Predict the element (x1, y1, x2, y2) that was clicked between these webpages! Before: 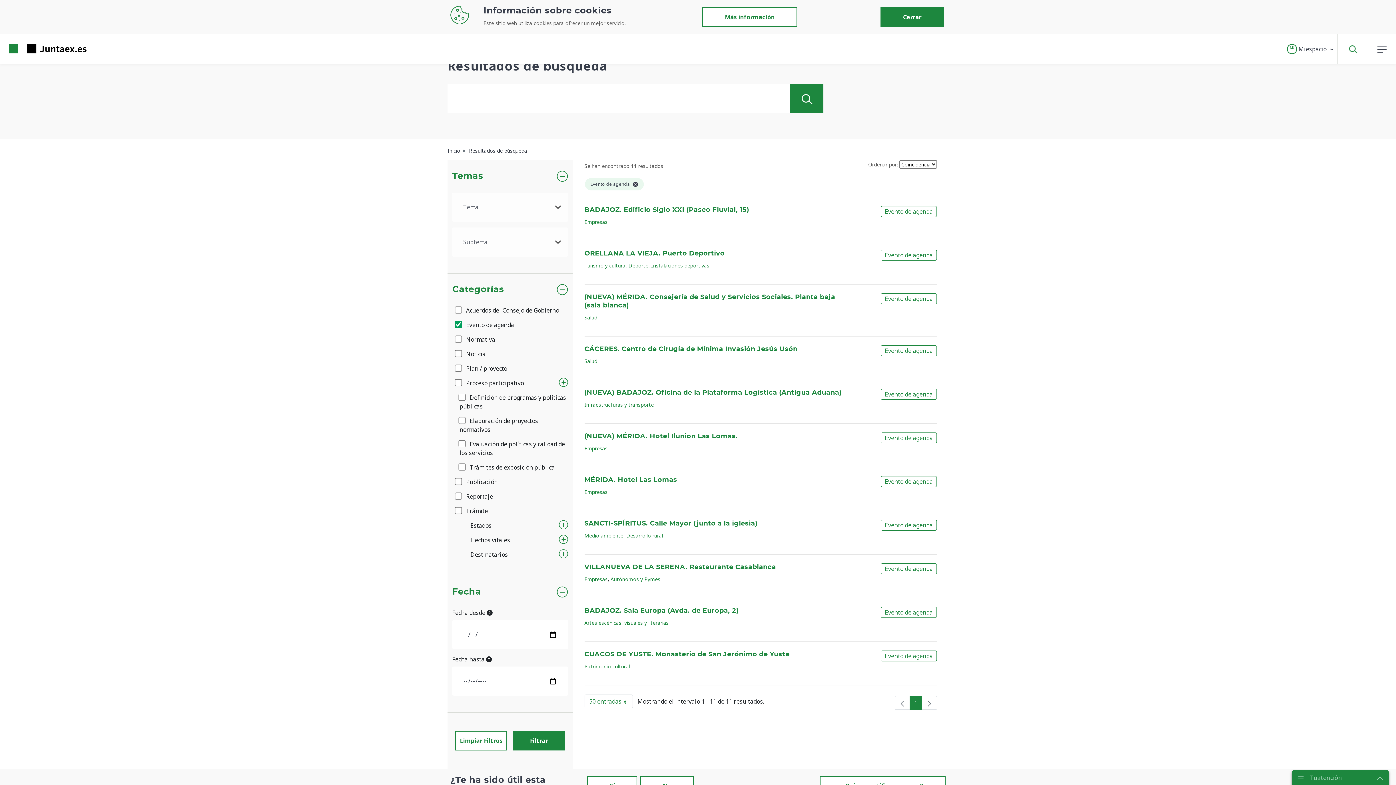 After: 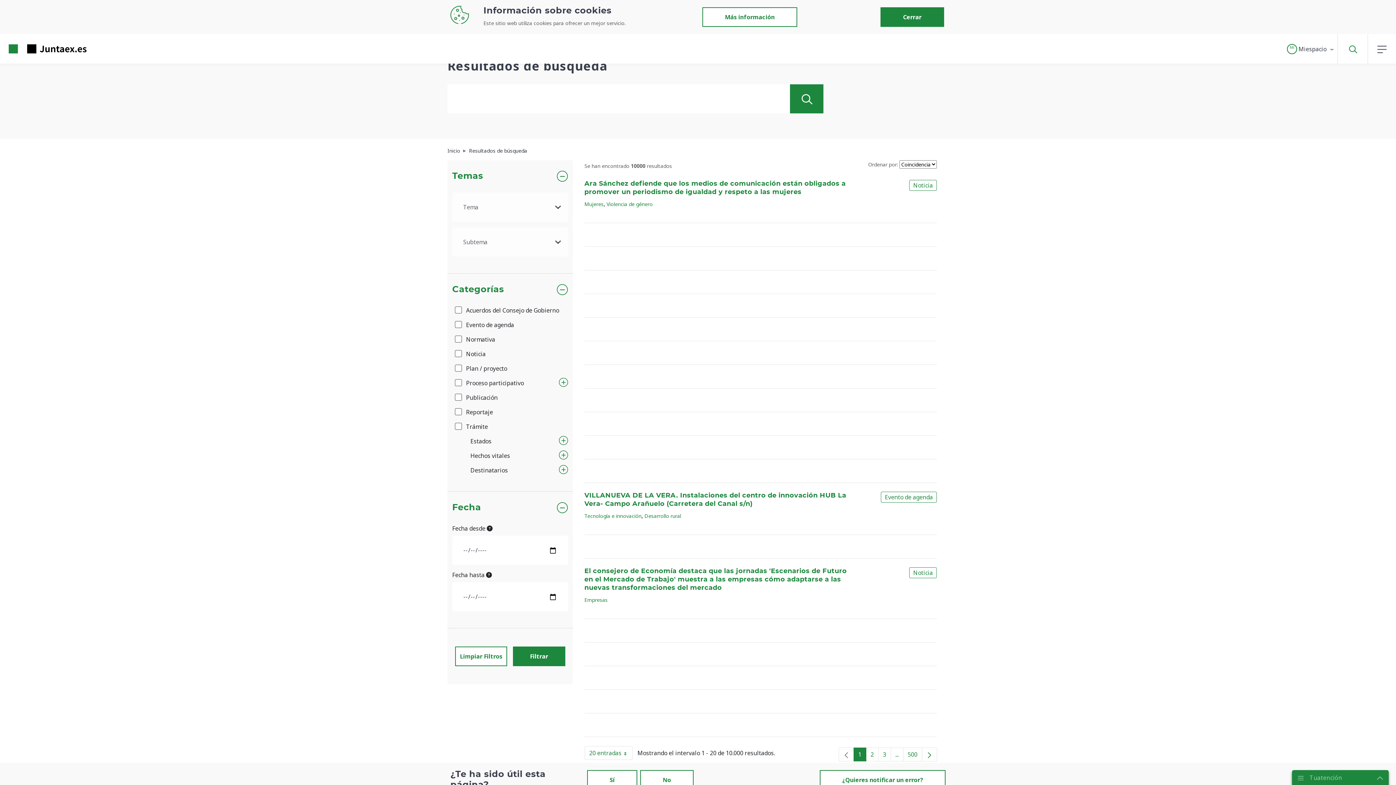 Action: bbox: (455, 731, 507, 750) label: Limpiar Filtros